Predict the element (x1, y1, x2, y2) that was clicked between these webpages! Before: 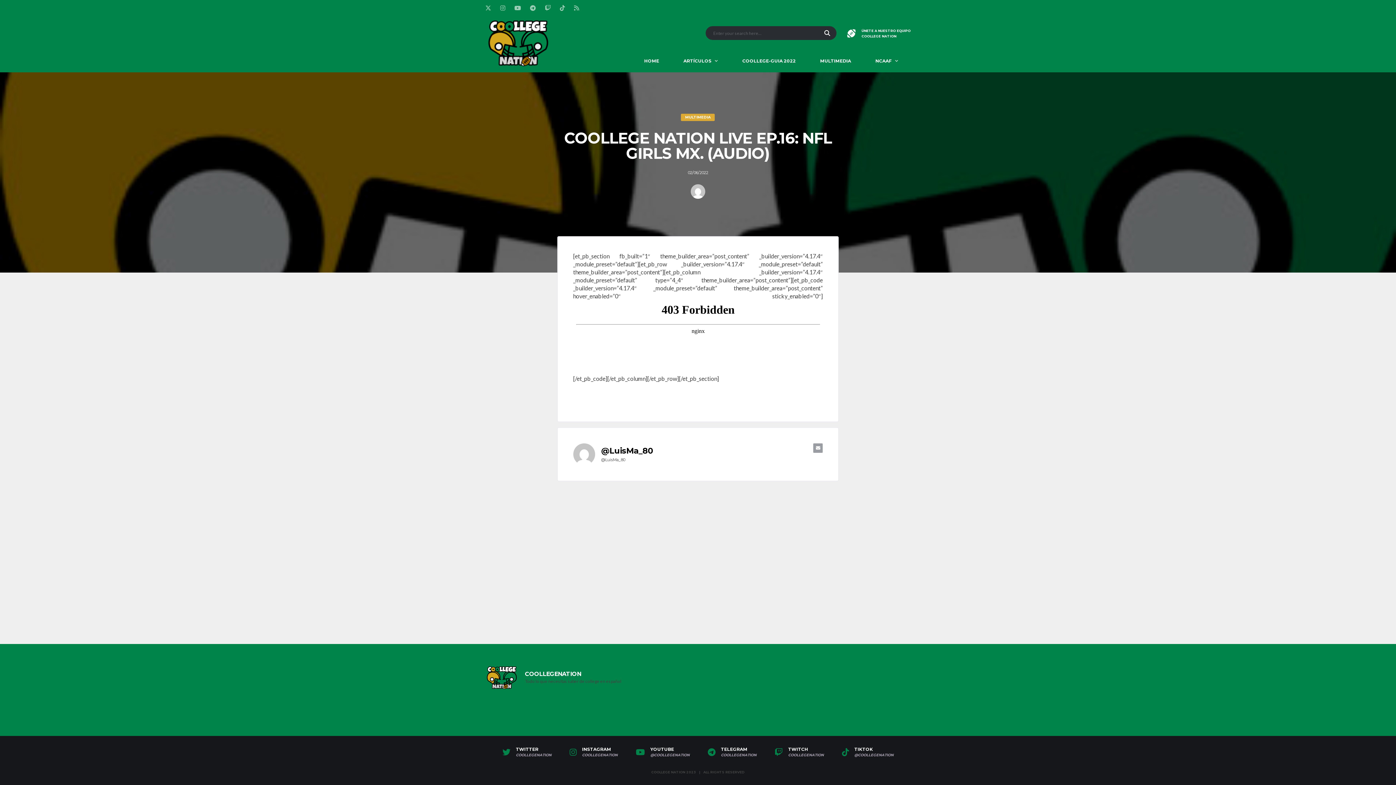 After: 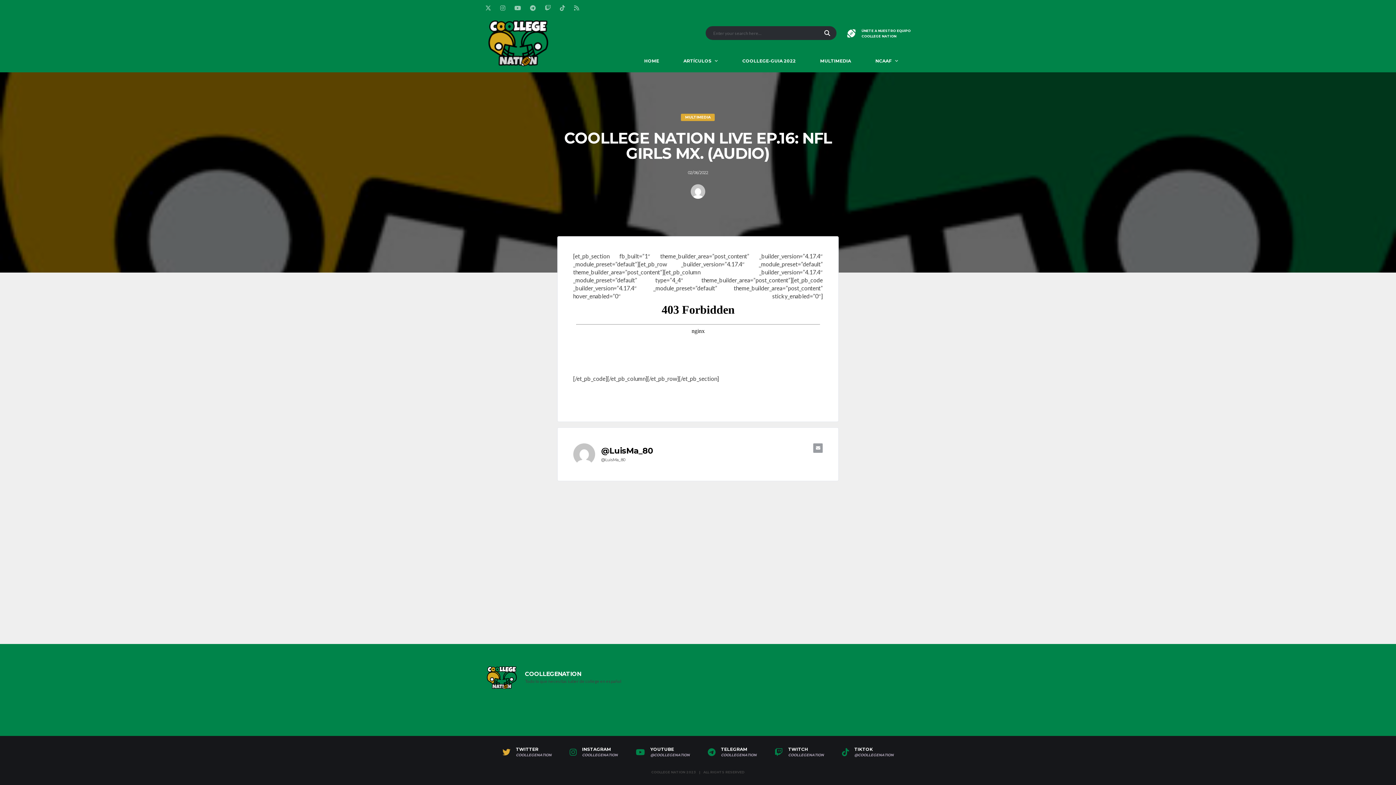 Action: bbox: (498, 745, 555, 761) label: TWITTER
COOLLEGENATION